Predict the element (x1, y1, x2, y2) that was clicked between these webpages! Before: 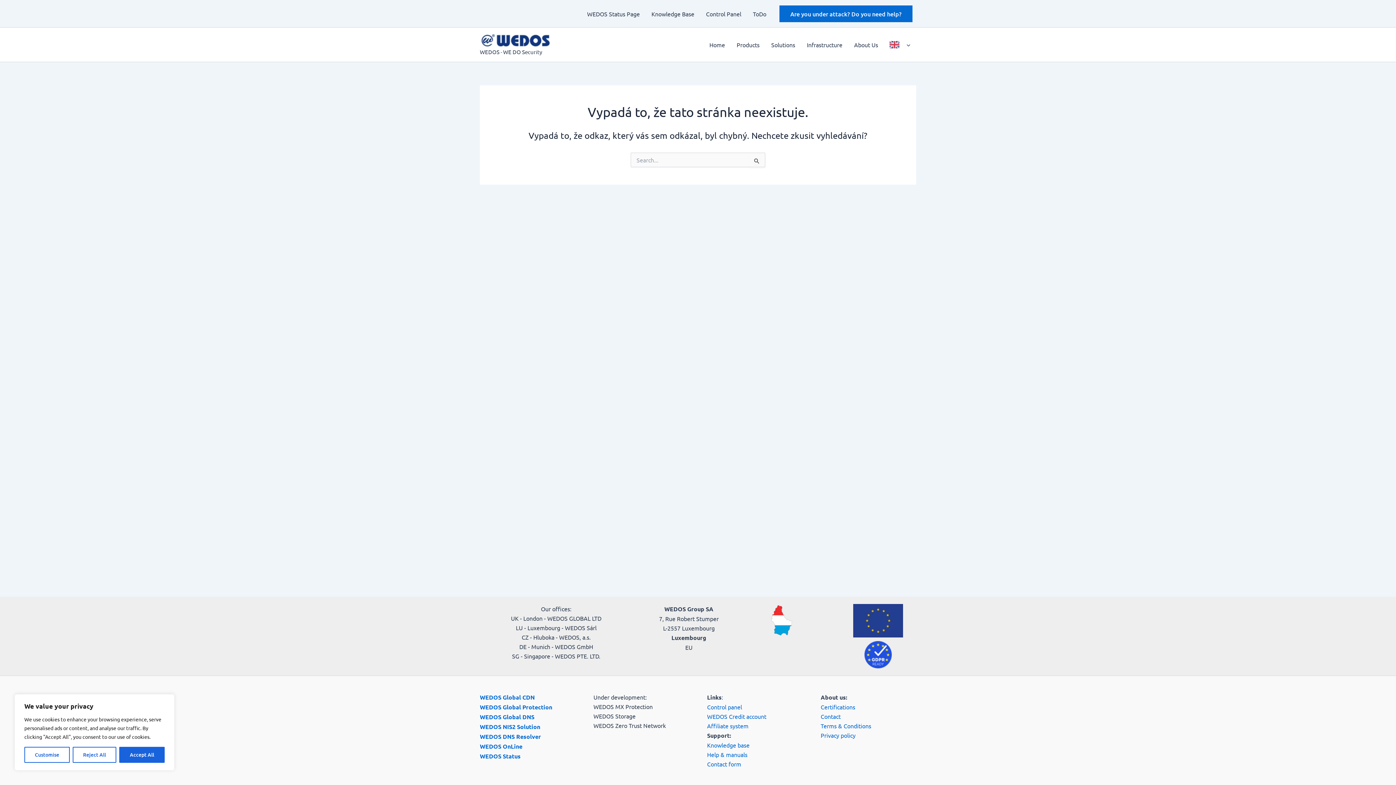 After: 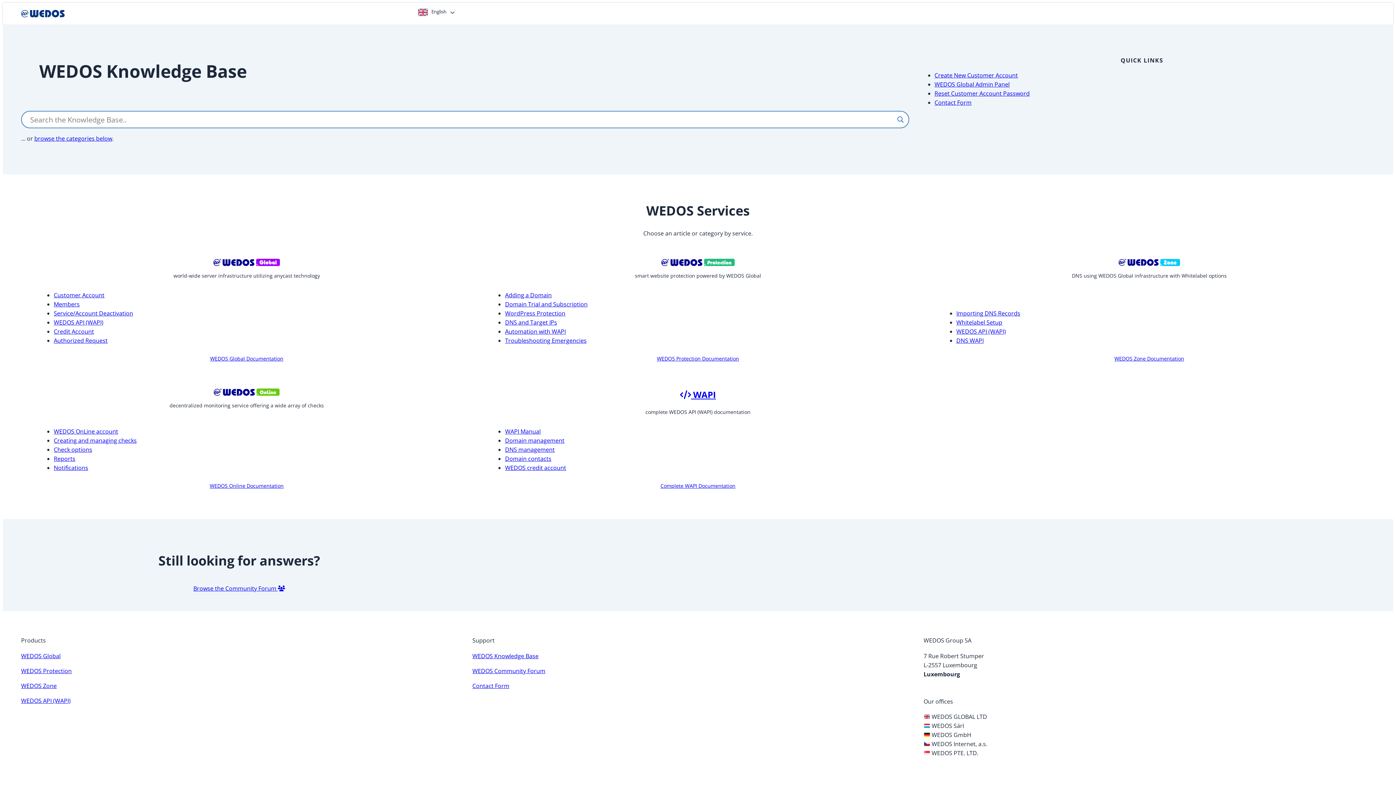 Action: bbox: (645, 4, 700, 22) label: Knowledge Base